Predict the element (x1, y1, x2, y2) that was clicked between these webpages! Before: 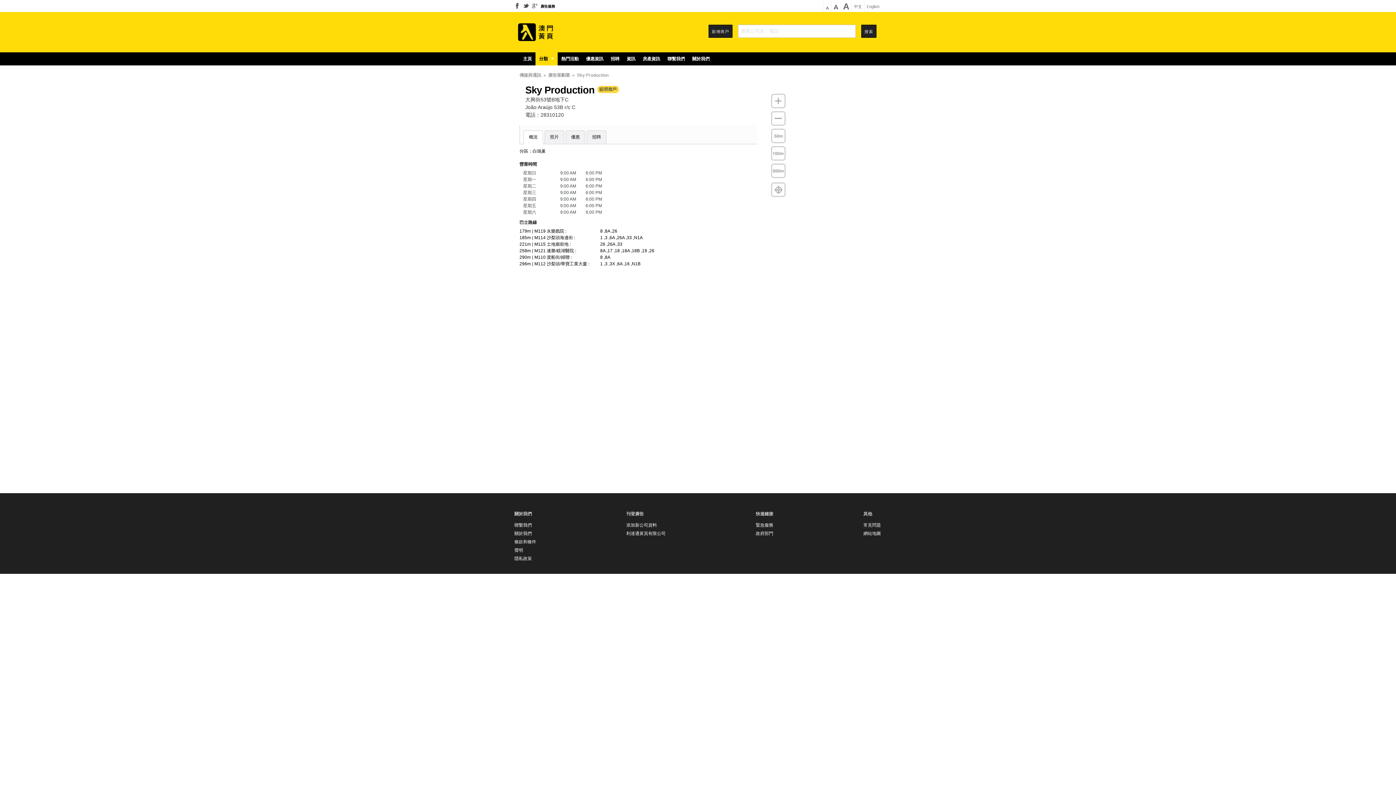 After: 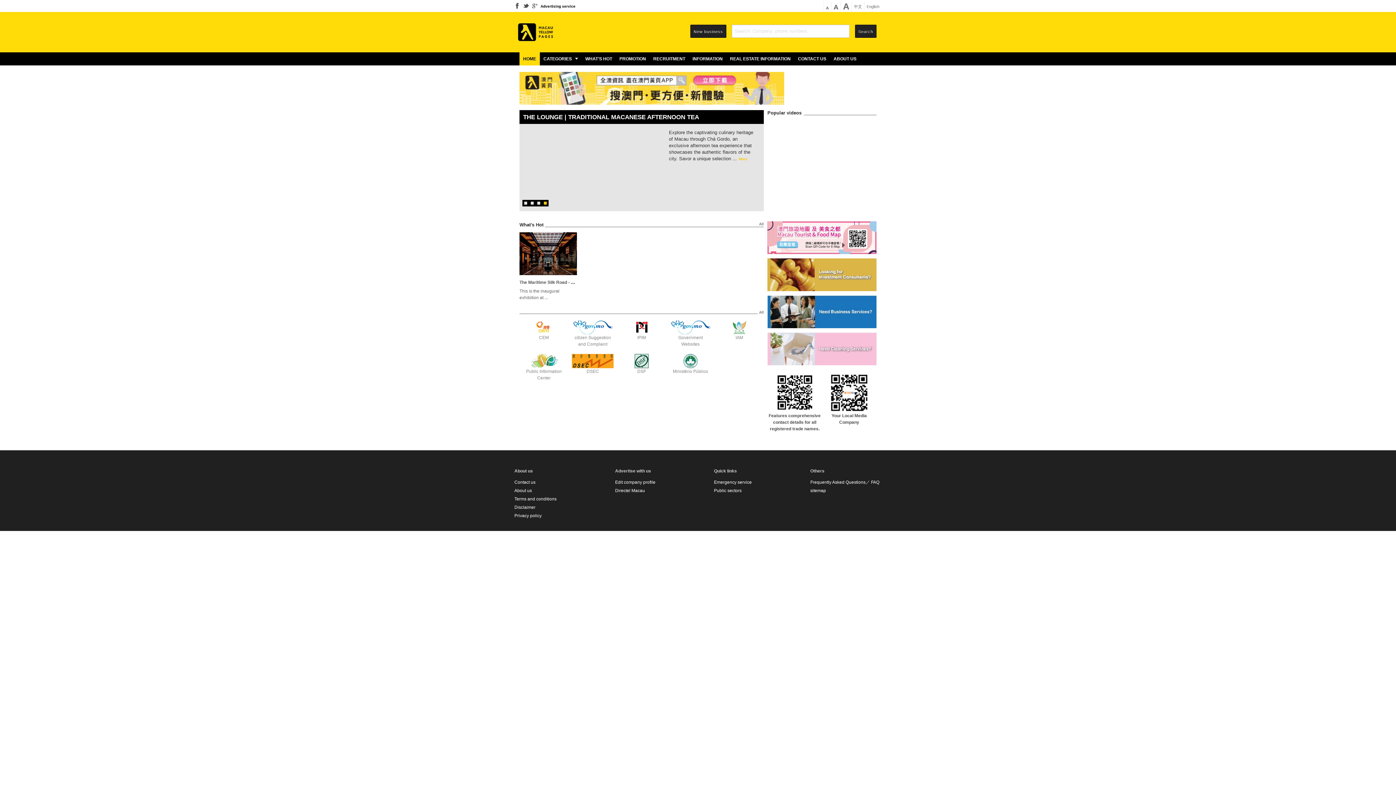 Action: label: English bbox: (864, 4, 881, 8)